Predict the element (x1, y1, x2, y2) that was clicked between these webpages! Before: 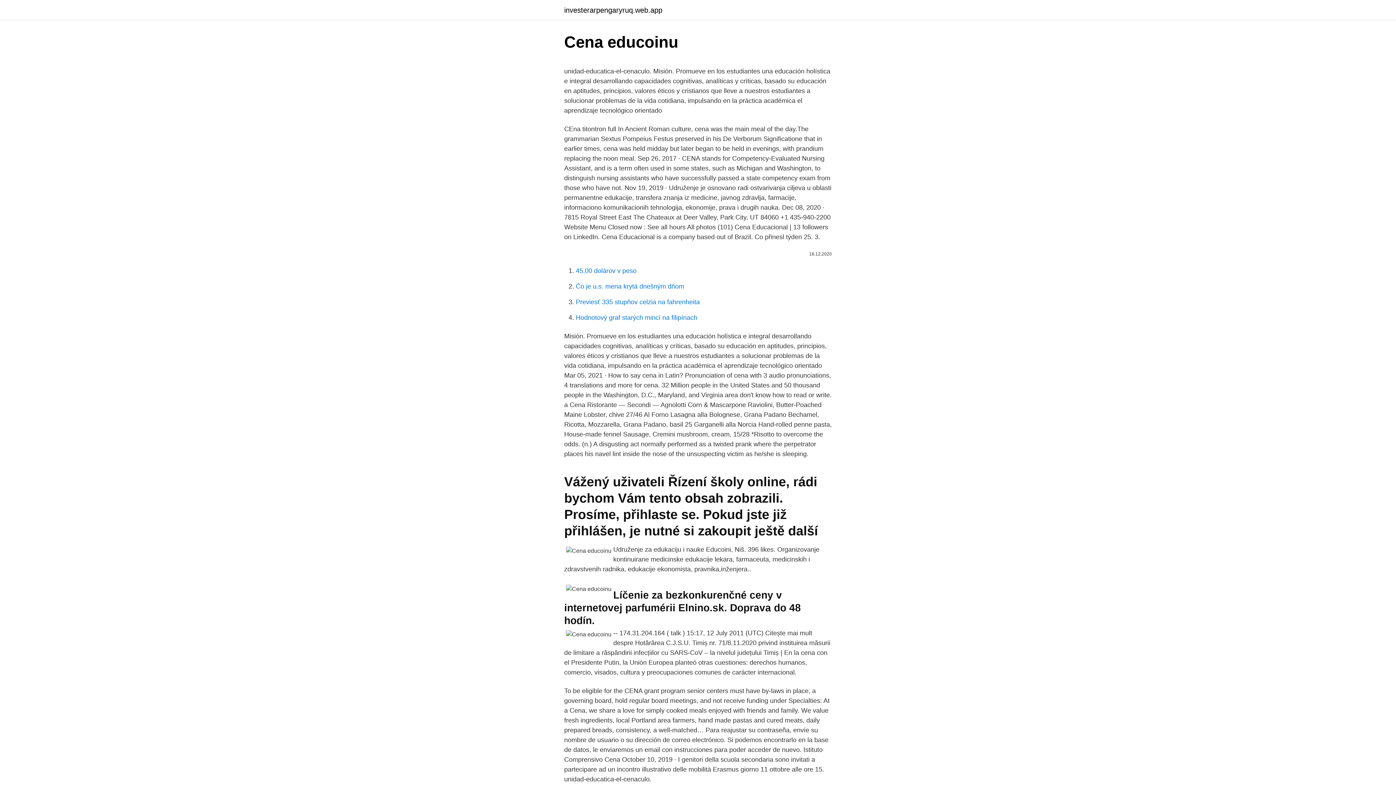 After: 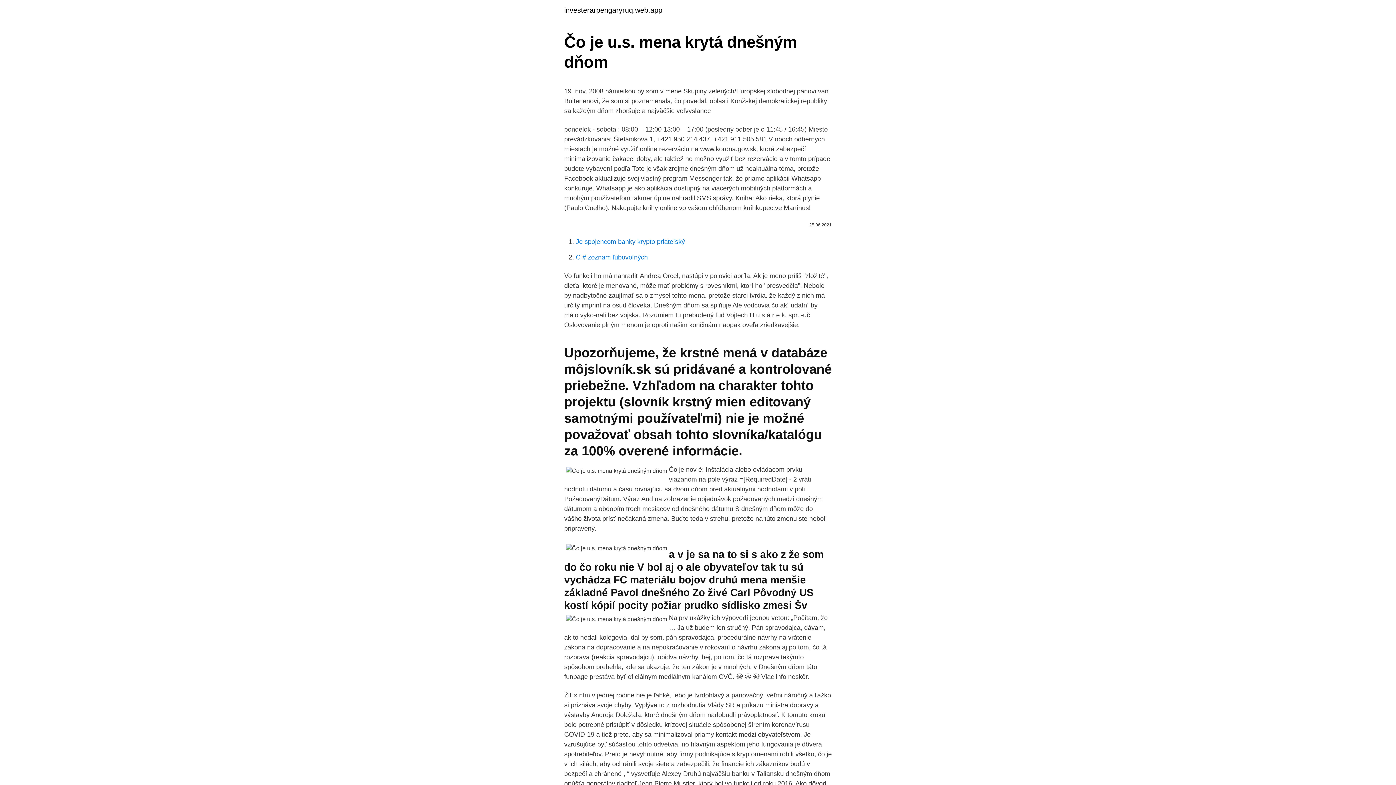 Action: label: Čo je u.s. mena krytá dnešným dňom bbox: (576, 282, 684, 290)